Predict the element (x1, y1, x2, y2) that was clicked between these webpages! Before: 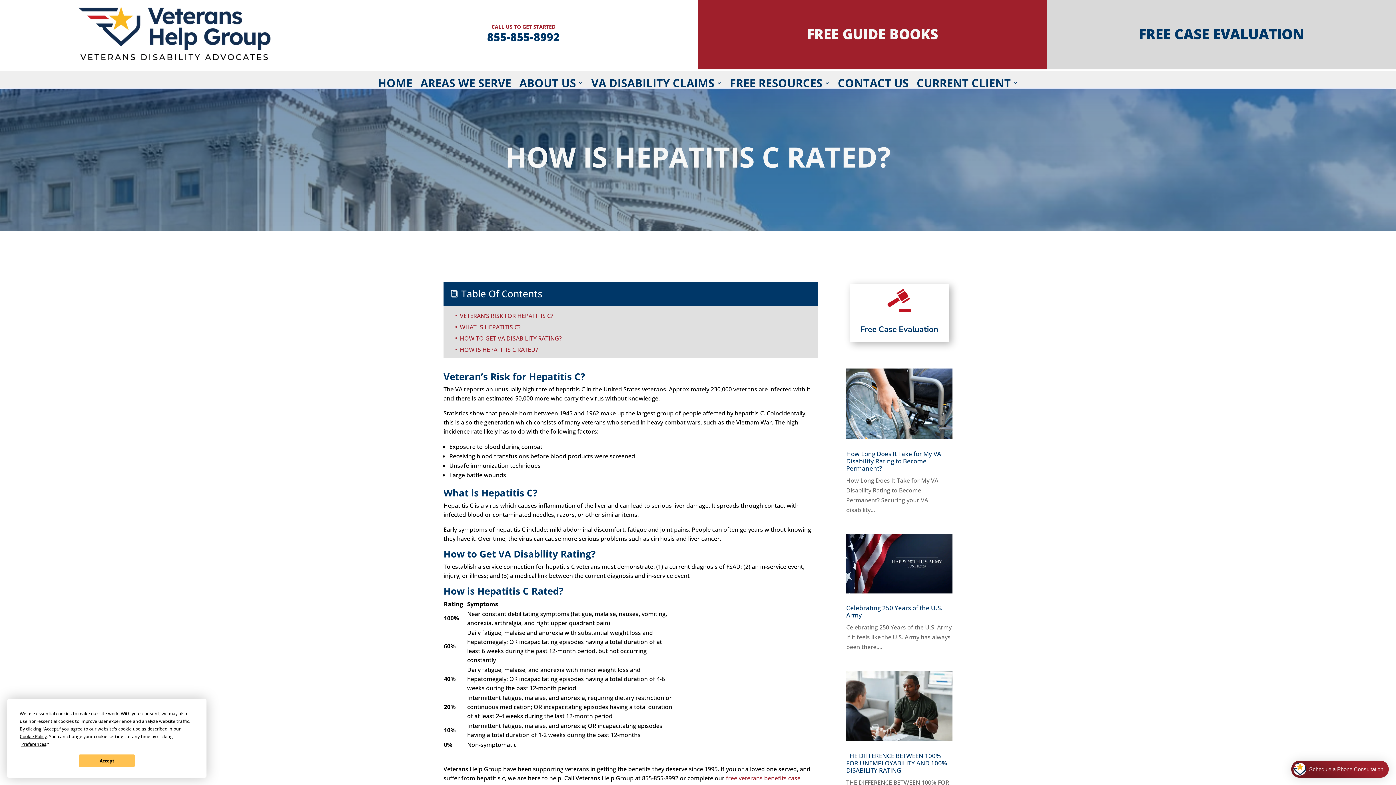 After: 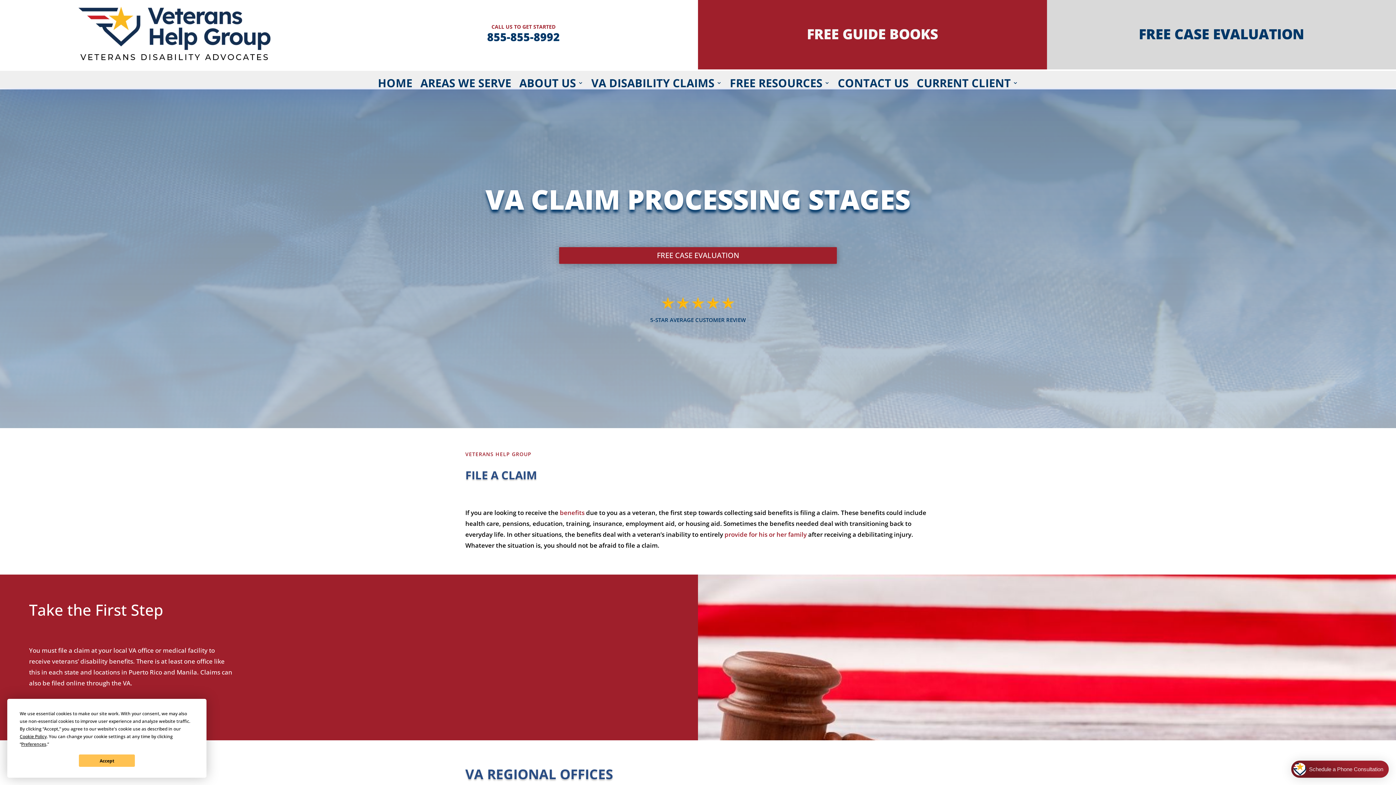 Action: label: VA DISABILITY CLAIMS bbox: (591, 80, 721, 88)